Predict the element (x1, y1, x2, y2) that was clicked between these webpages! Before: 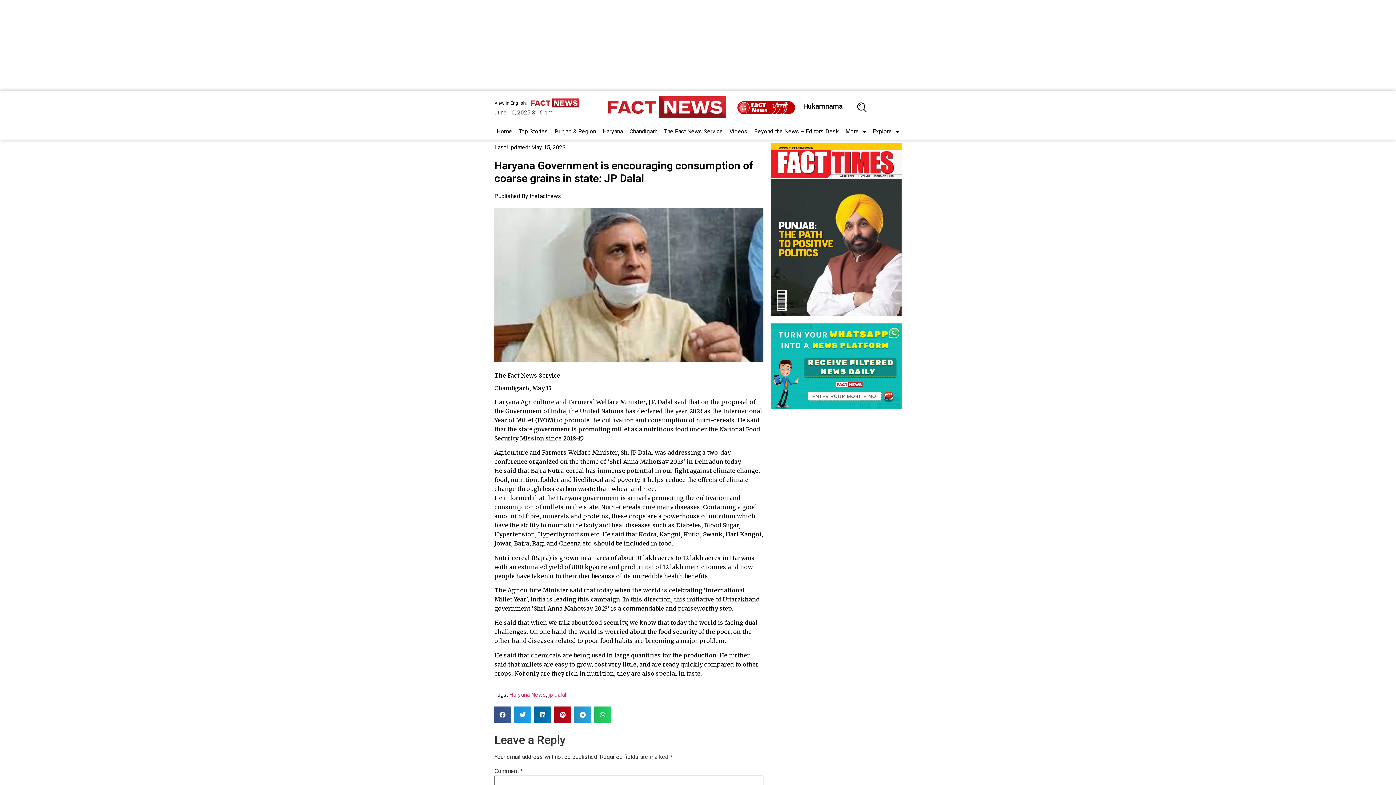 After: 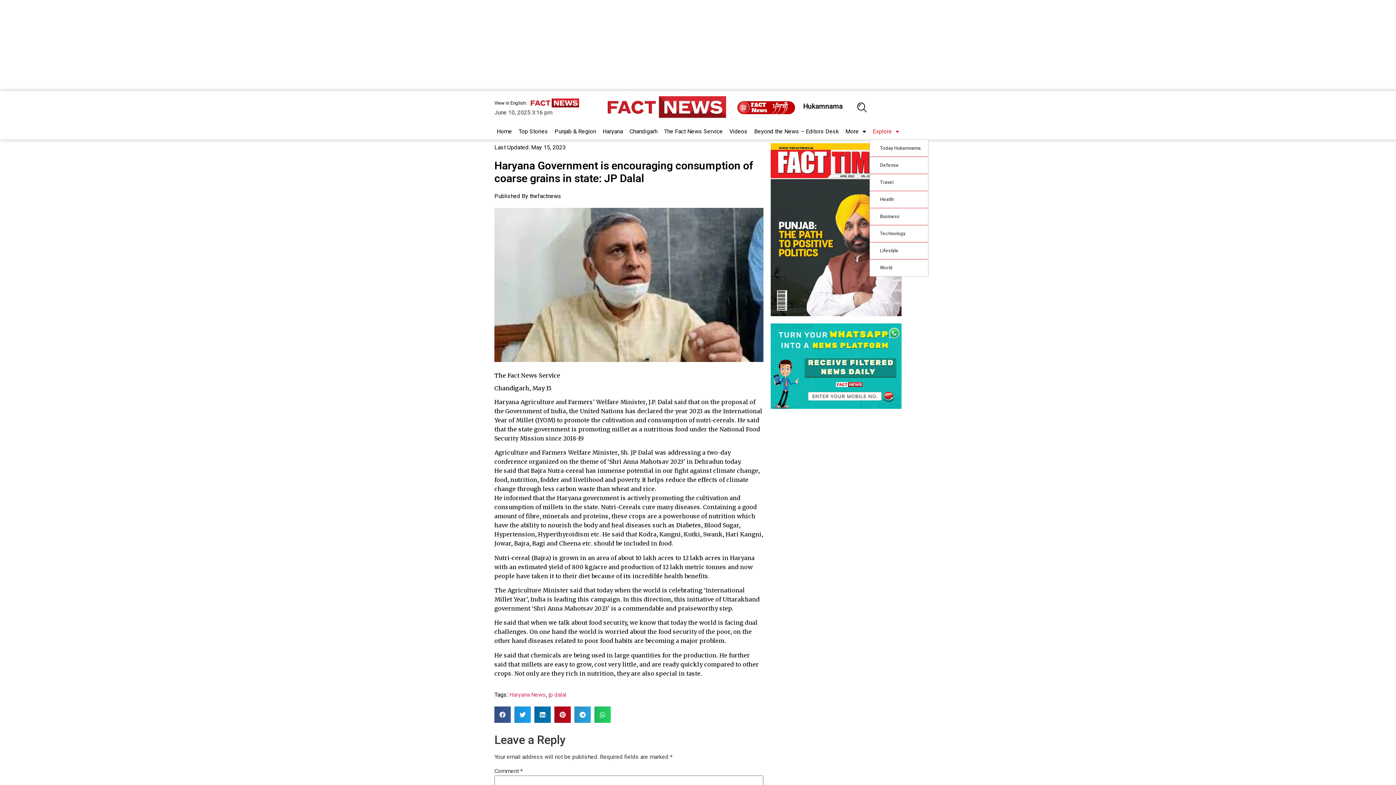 Action: bbox: (869, 123, 902, 139) label: Explore